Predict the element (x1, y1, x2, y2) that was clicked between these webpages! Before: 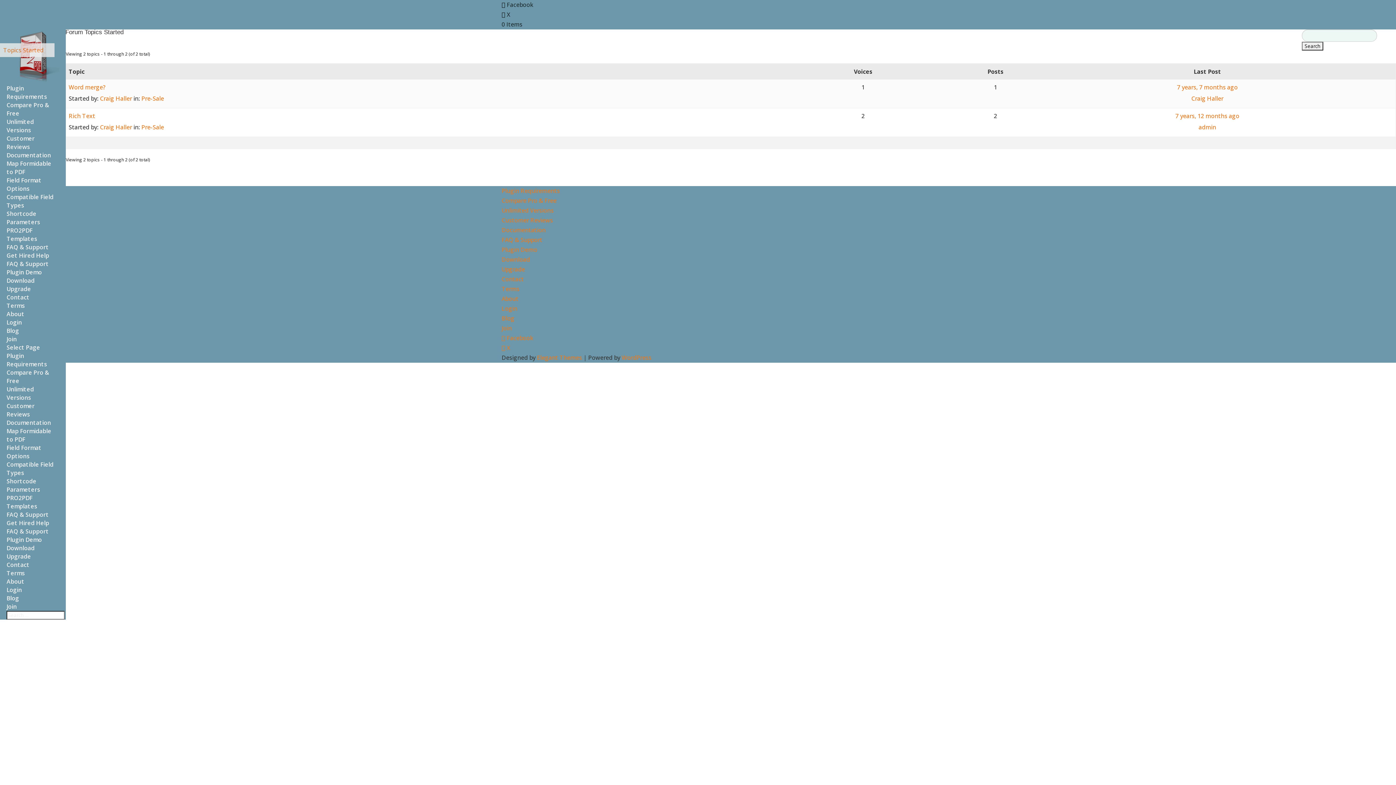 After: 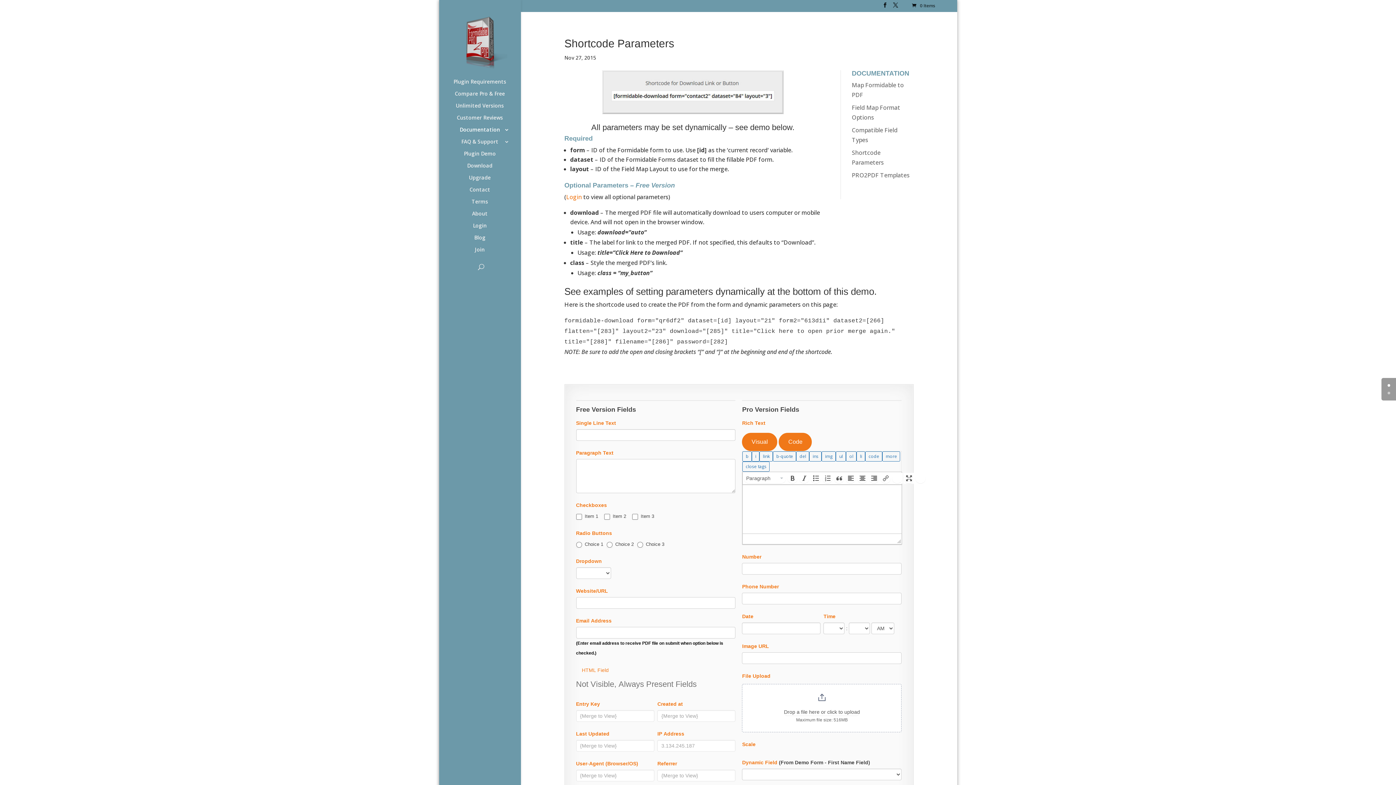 Action: bbox: (6, 209, 40, 226) label: Shortcode Parameters